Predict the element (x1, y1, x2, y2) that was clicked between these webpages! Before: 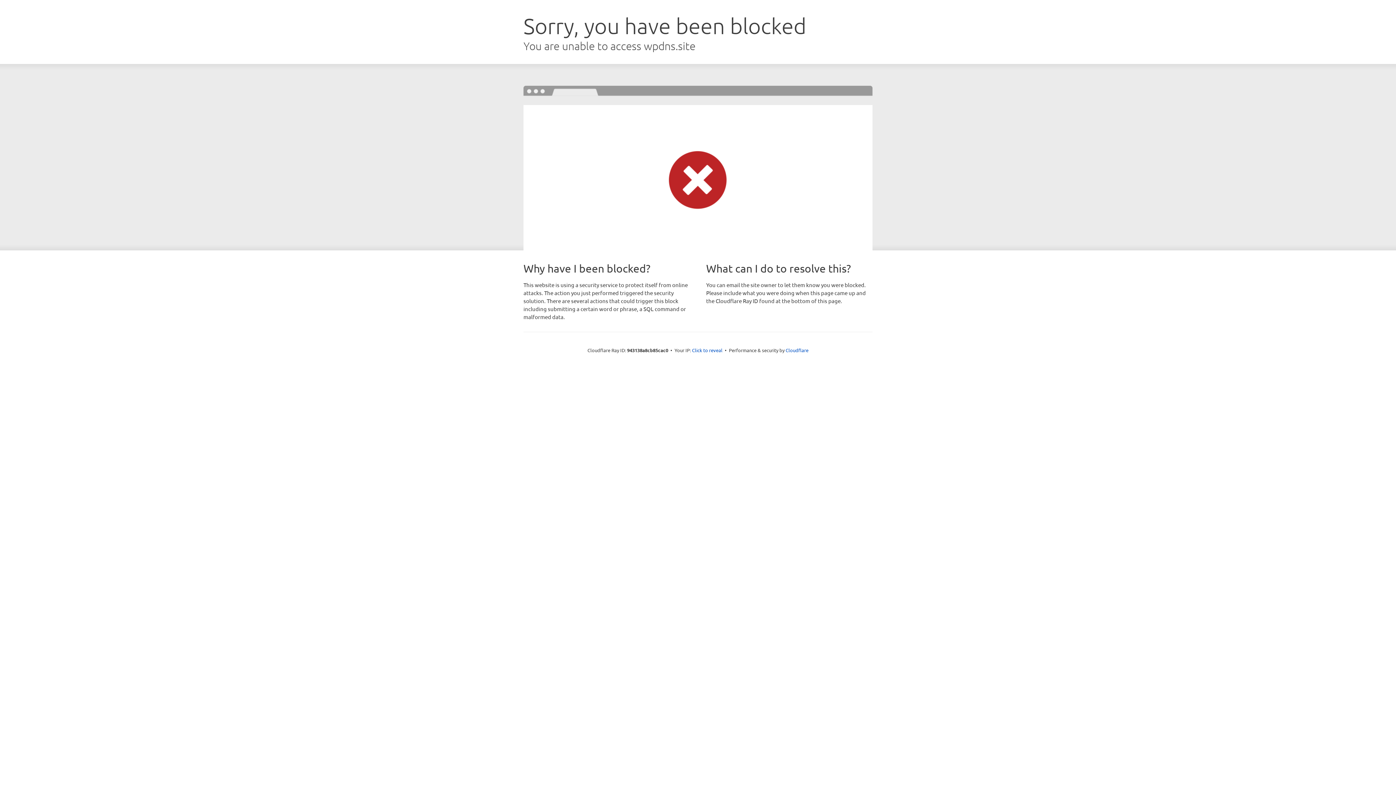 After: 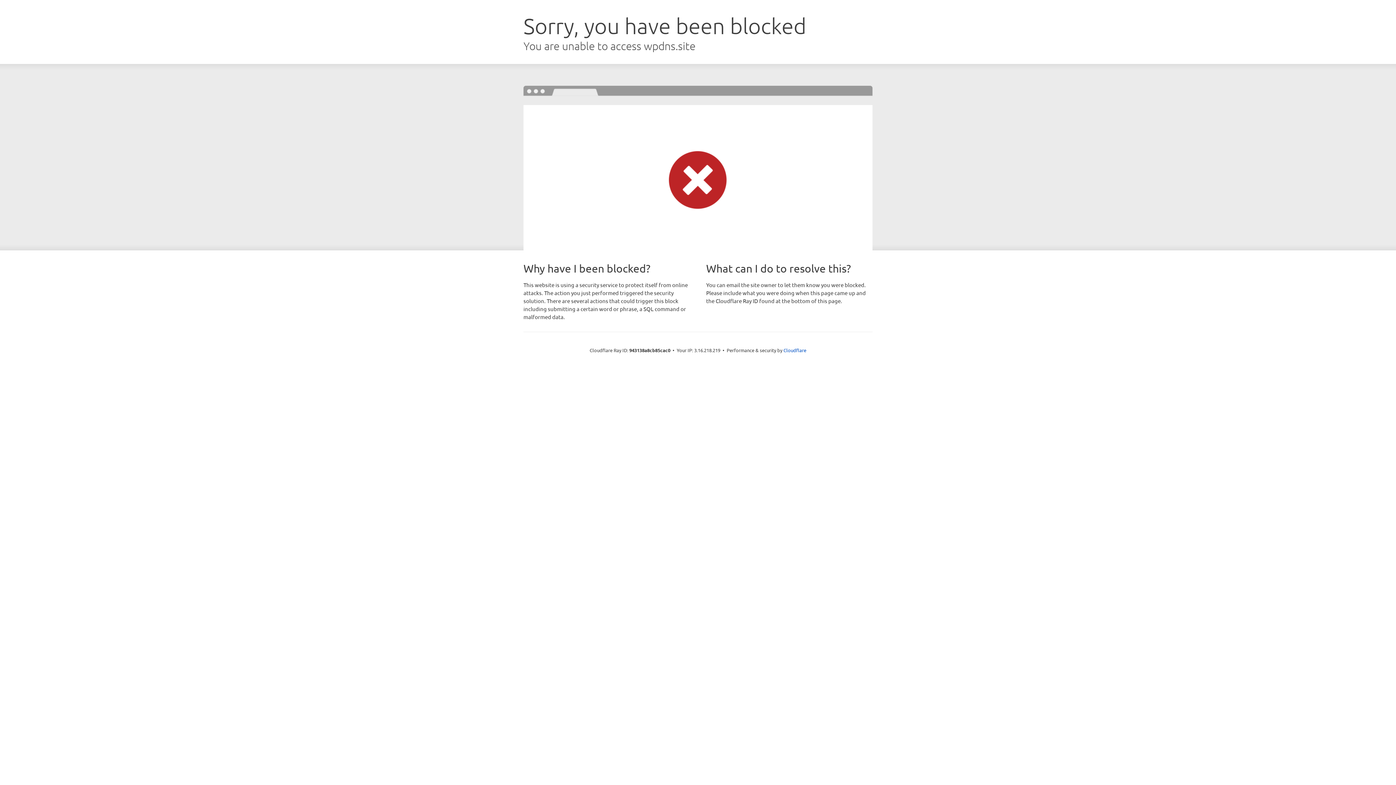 Action: bbox: (692, 346, 722, 353) label: Click to reveal